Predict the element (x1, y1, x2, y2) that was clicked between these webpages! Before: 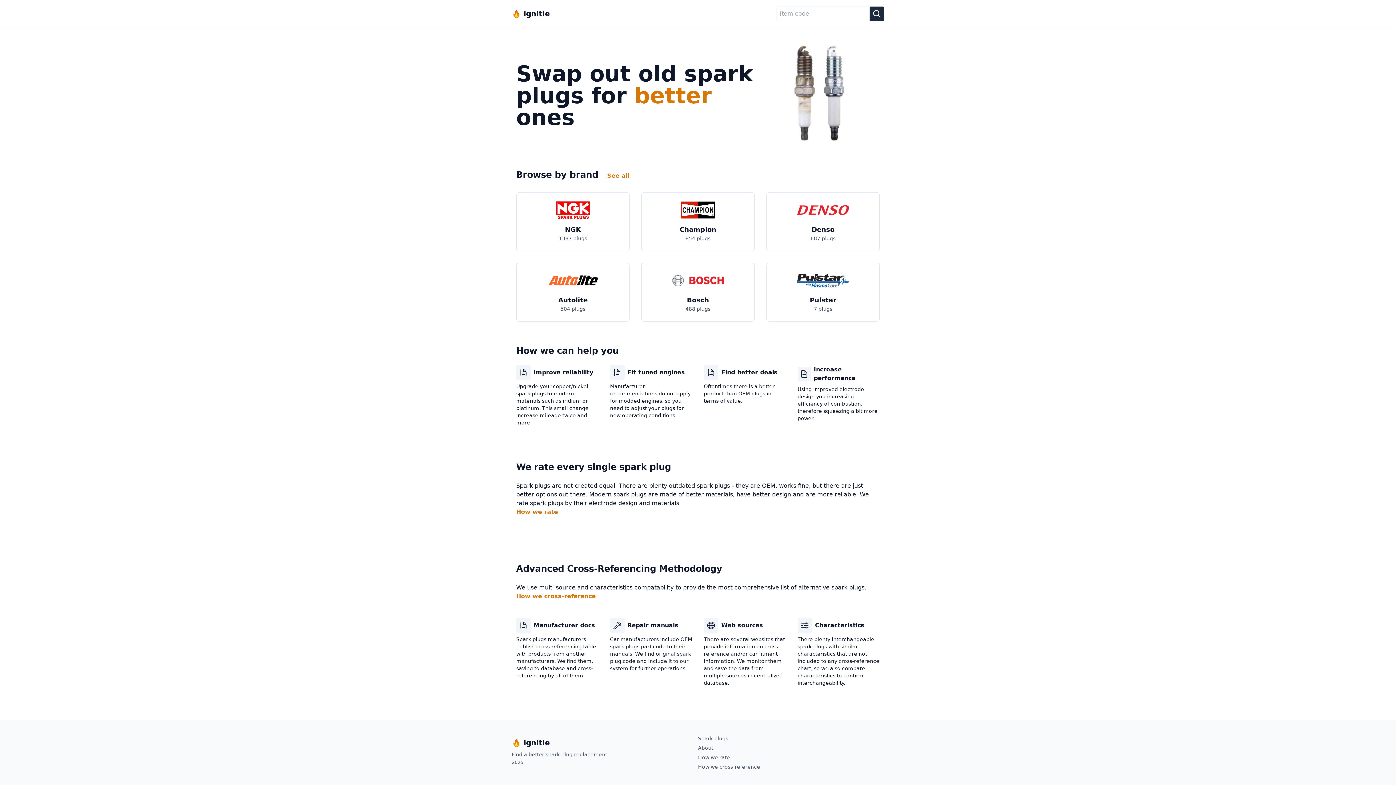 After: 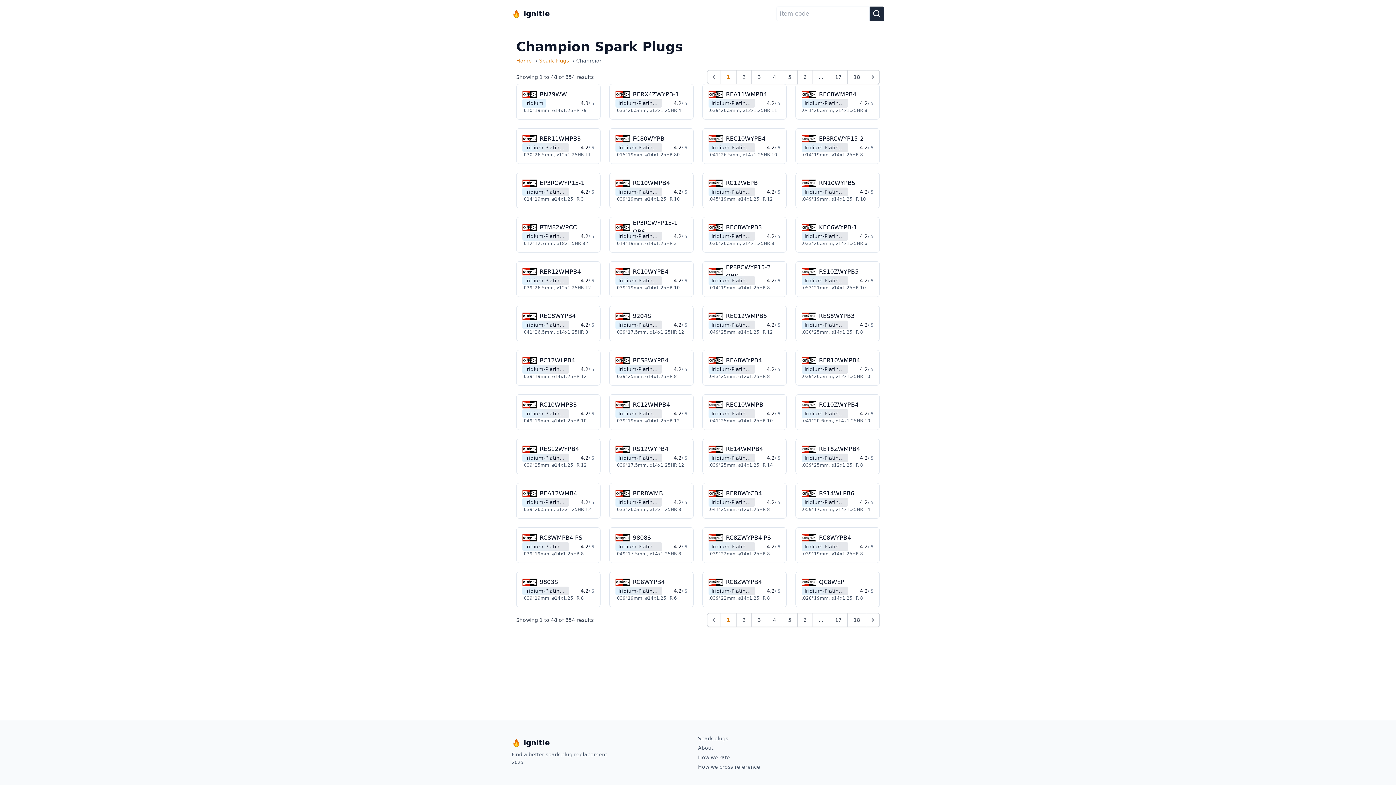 Action: label: Champion
854 plugs bbox: (641, 192, 754, 251)